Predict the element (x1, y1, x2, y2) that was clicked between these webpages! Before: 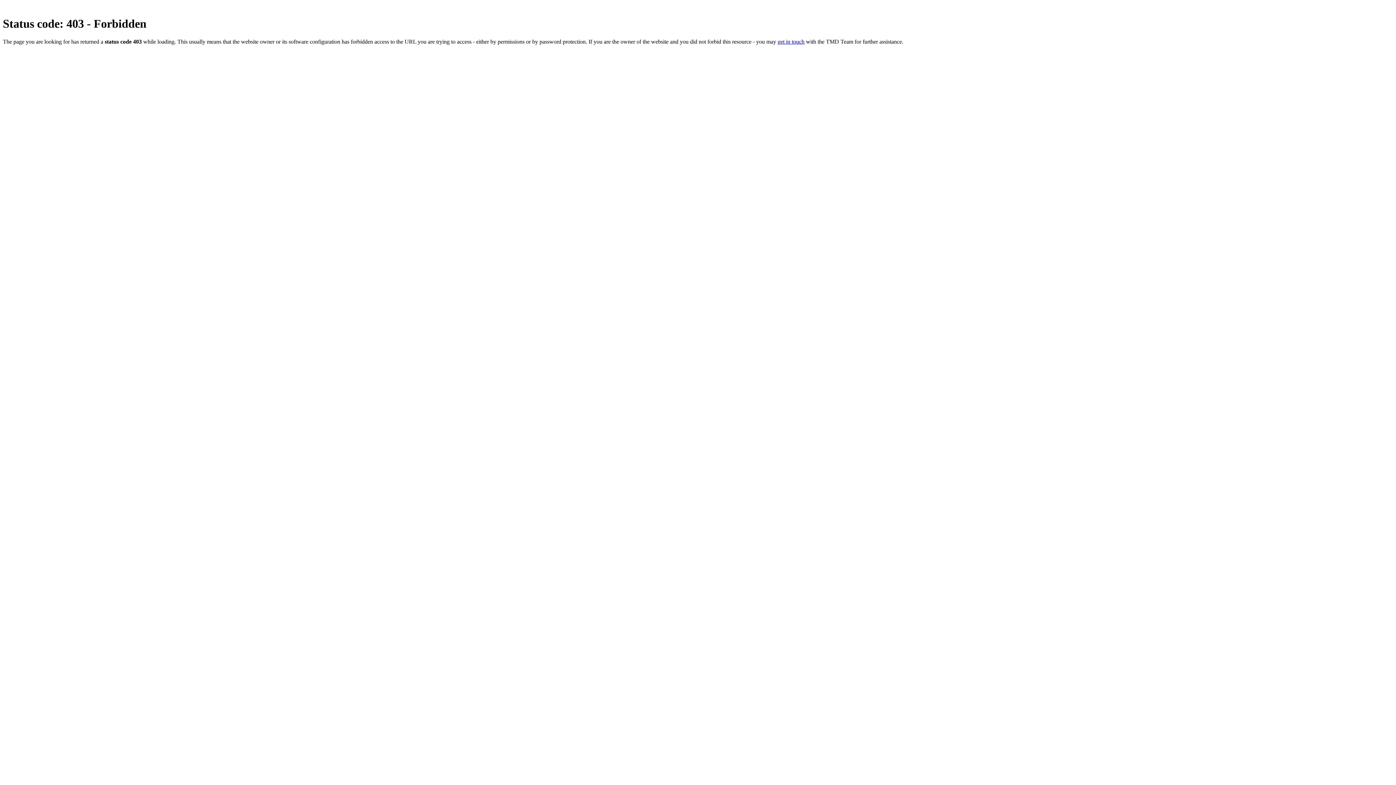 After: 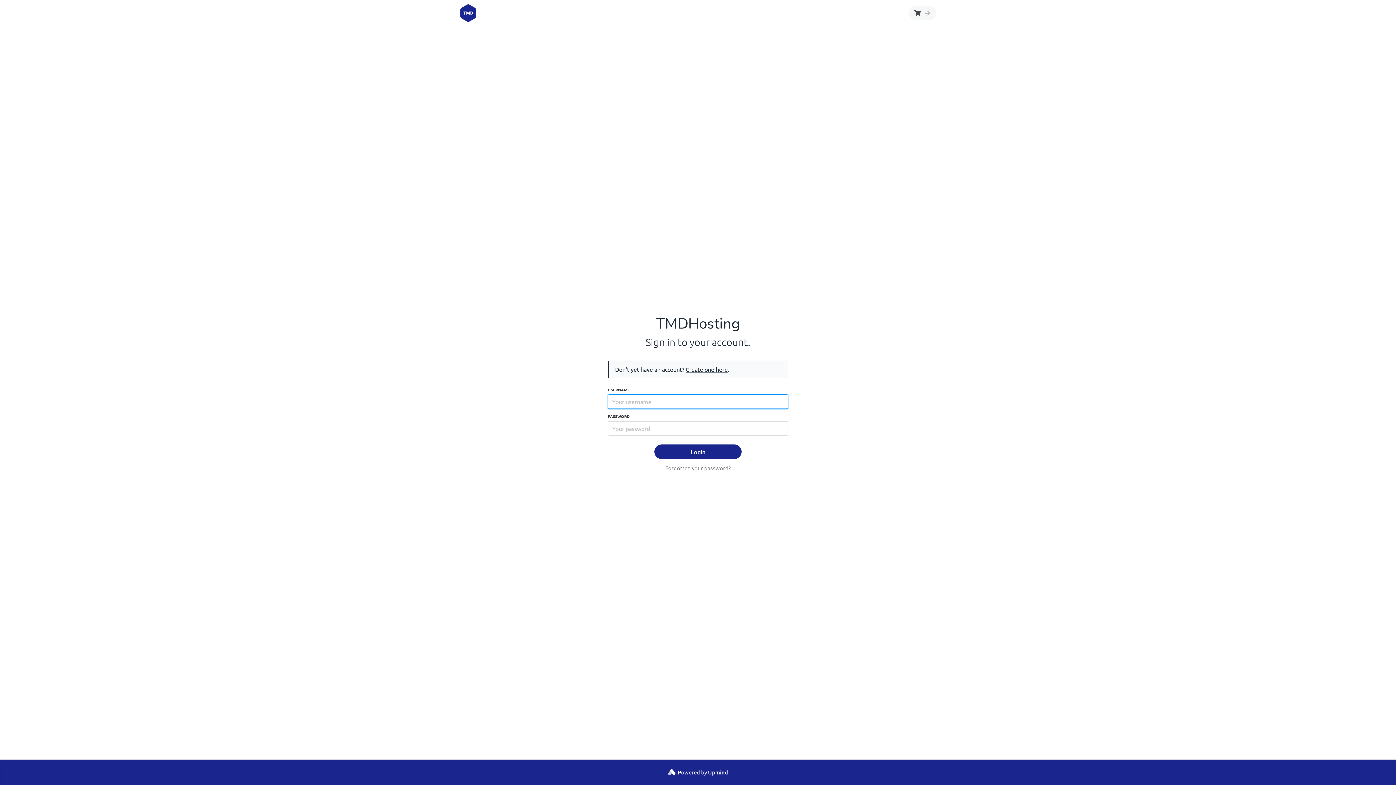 Action: bbox: (777, 38, 804, 44) label: get in touch